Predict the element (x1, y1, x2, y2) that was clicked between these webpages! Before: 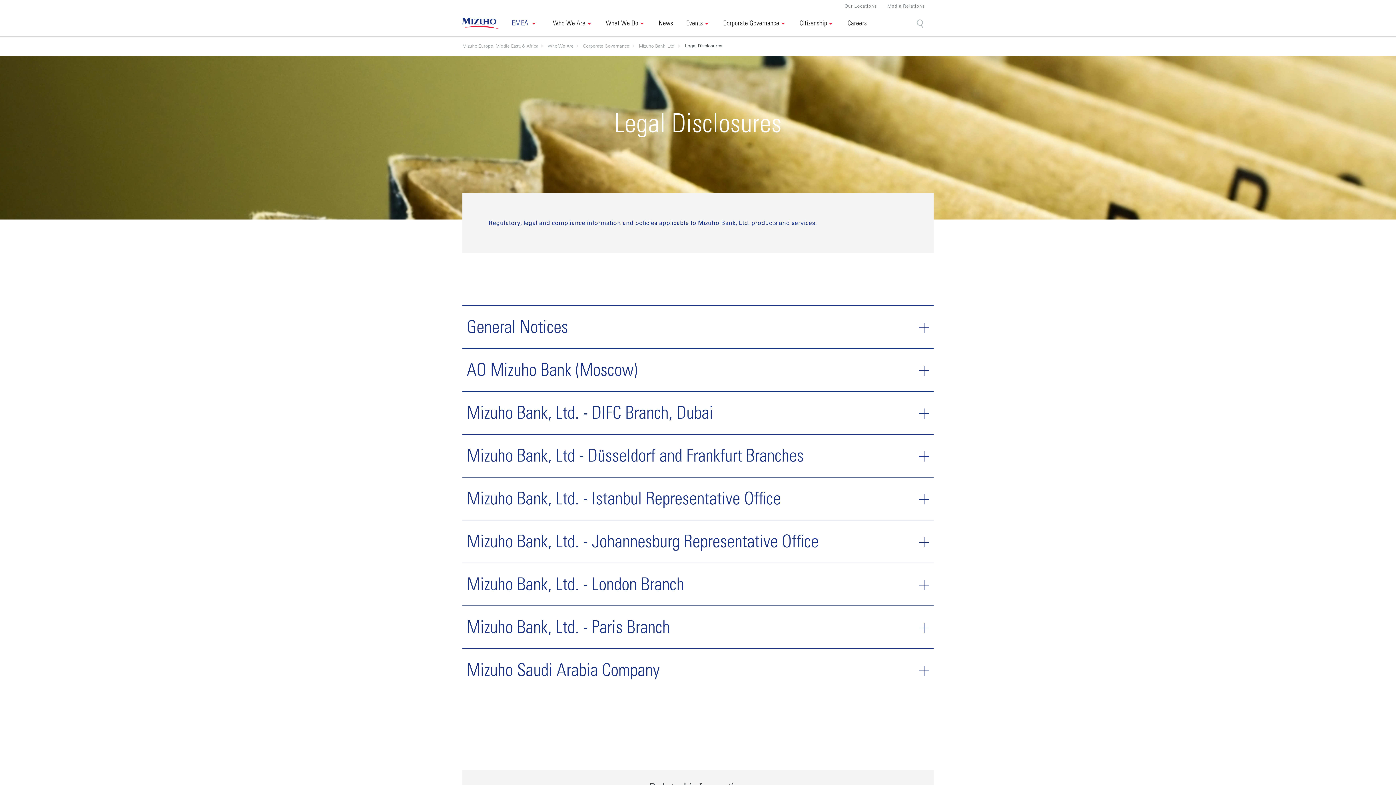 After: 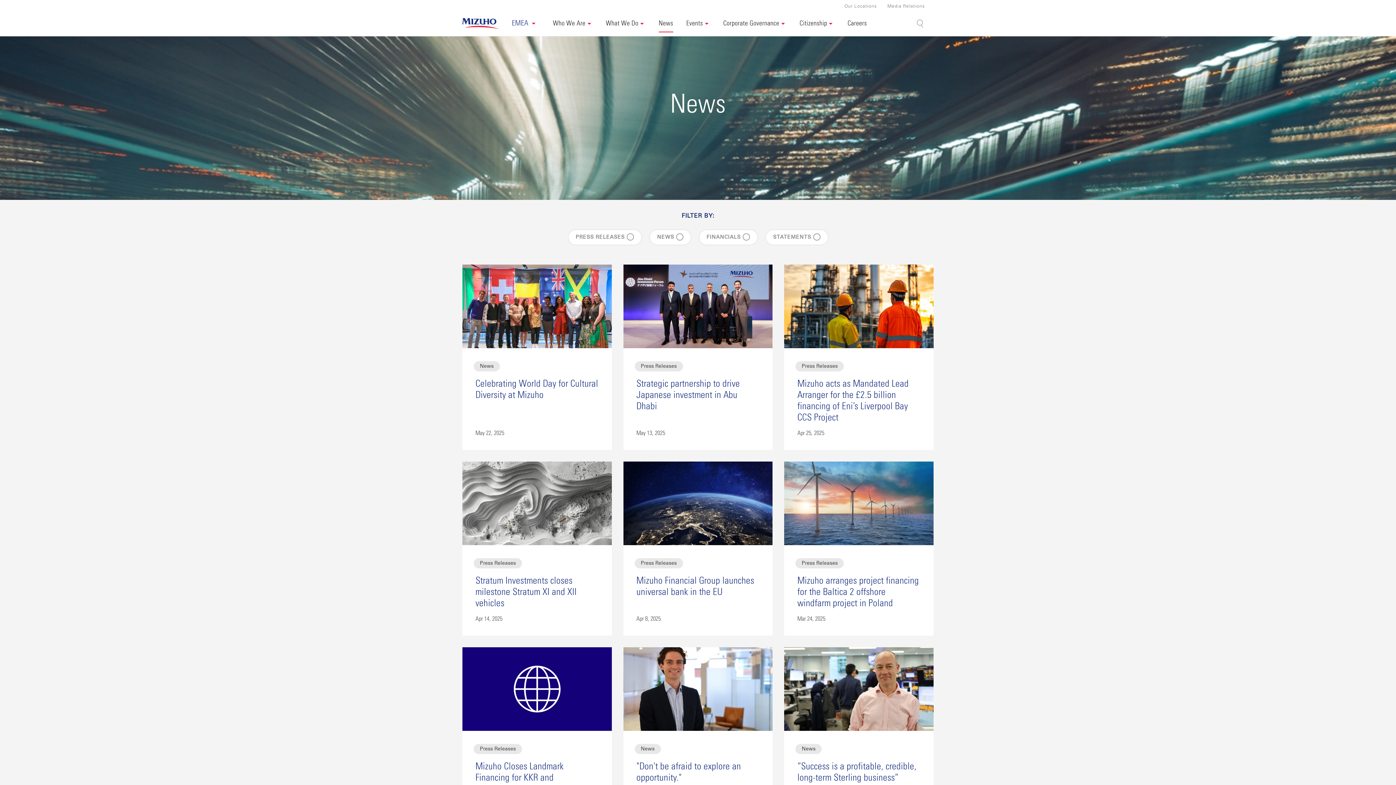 Action: bbox: (658, 11, 673, 36) label: News